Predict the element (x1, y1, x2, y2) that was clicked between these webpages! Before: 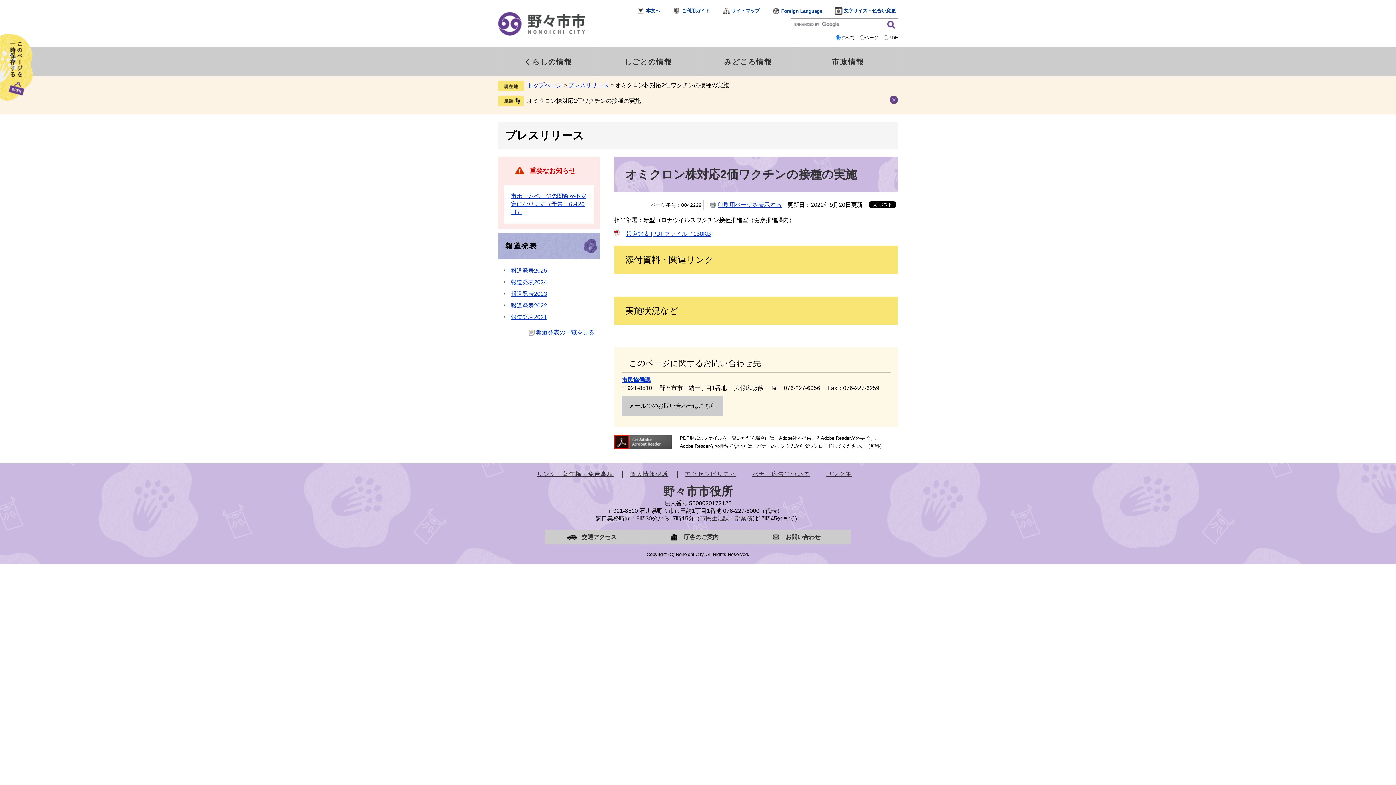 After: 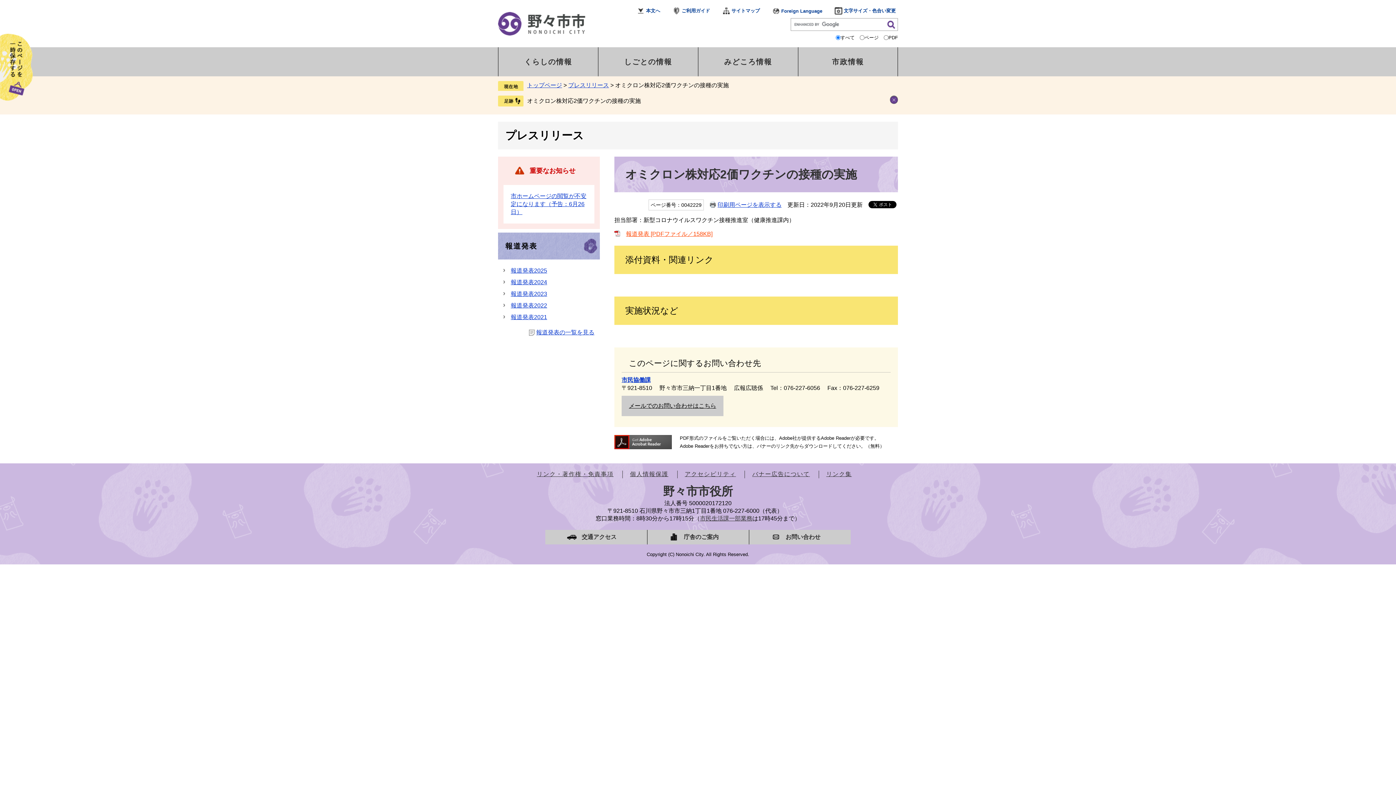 Action: bbox: (614, 230, 712, 237) label: 報道発表 [PDFファイル／158KB]